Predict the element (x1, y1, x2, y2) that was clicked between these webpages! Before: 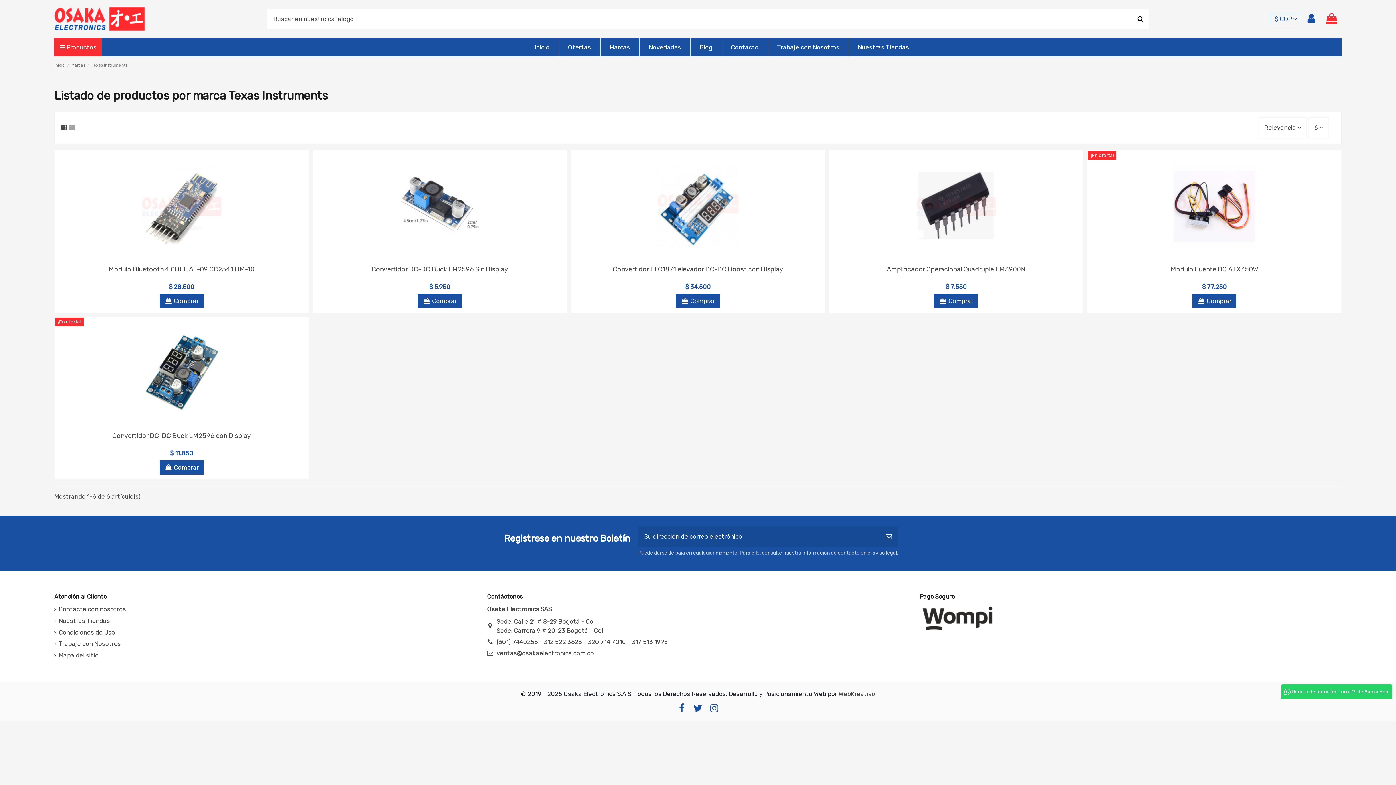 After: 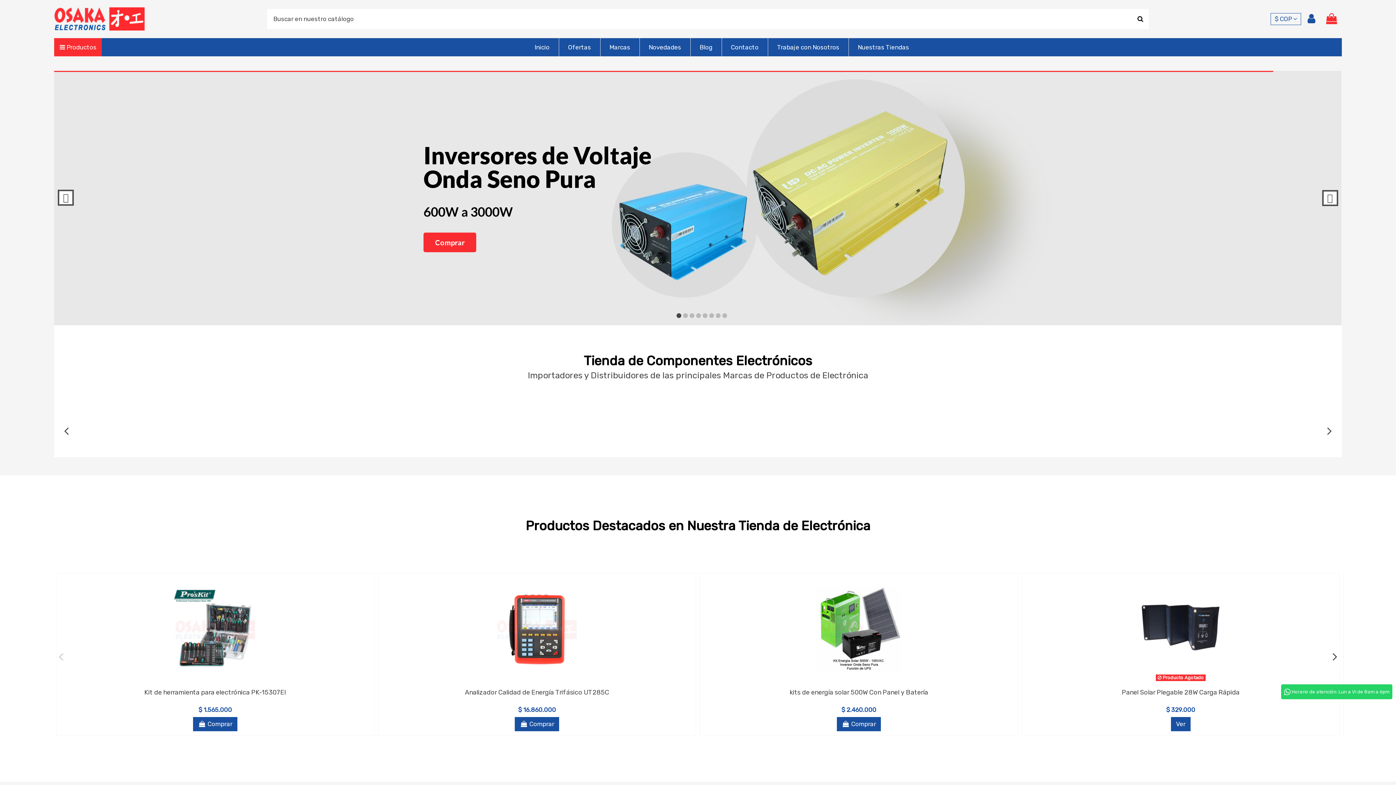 Action: bbox: (525, 38, 558, 56) label: Inicio